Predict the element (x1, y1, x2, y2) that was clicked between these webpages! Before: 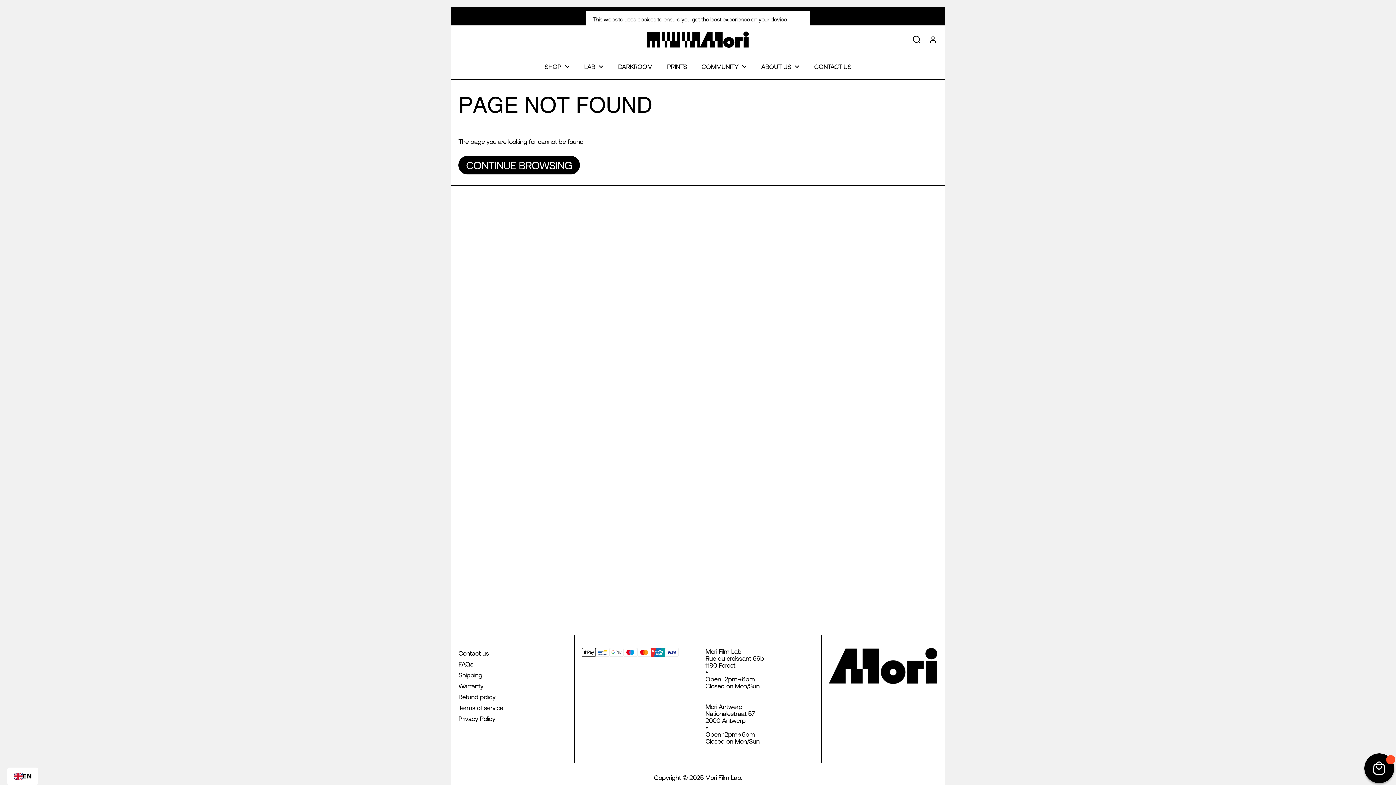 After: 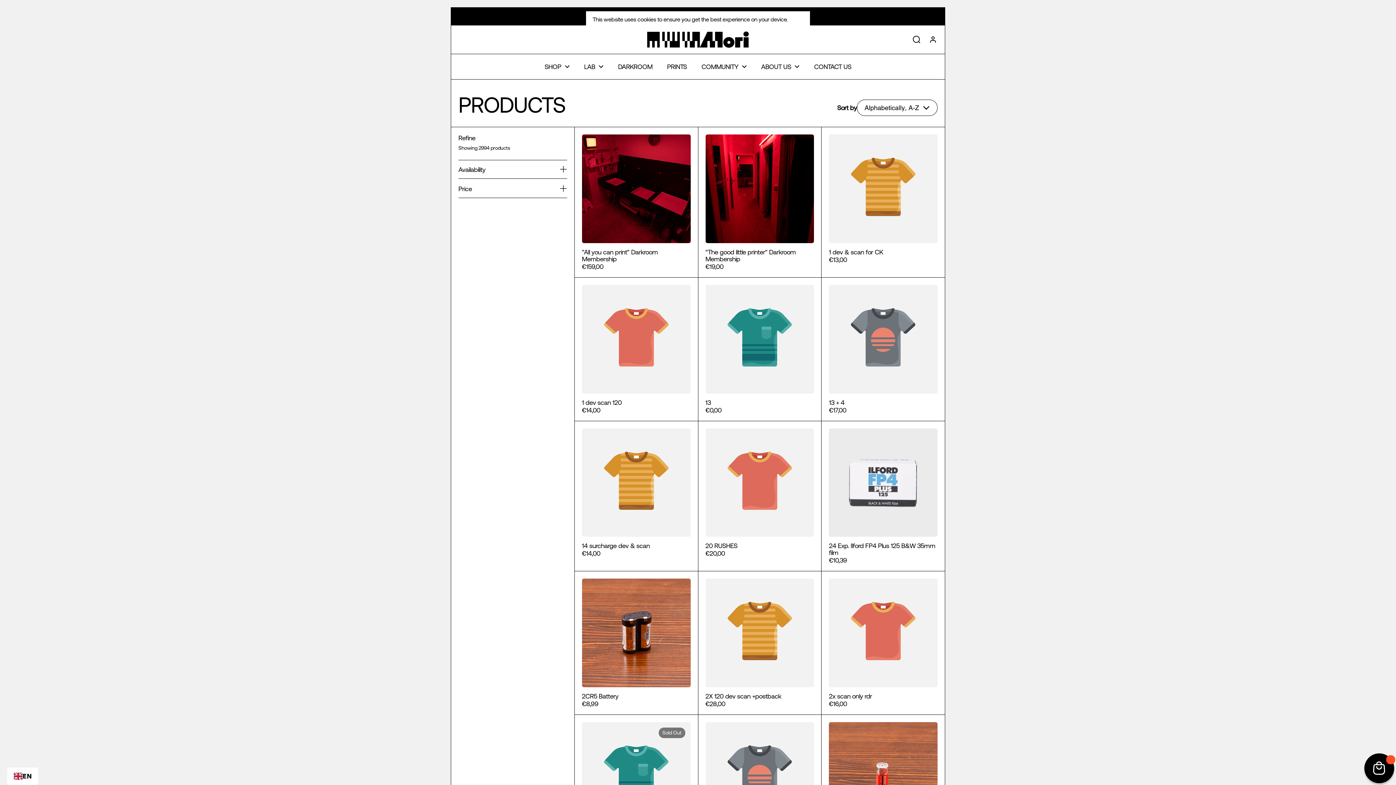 Action: label: CONTINUE BROWSING bbox: (458, 156, 579, 174)